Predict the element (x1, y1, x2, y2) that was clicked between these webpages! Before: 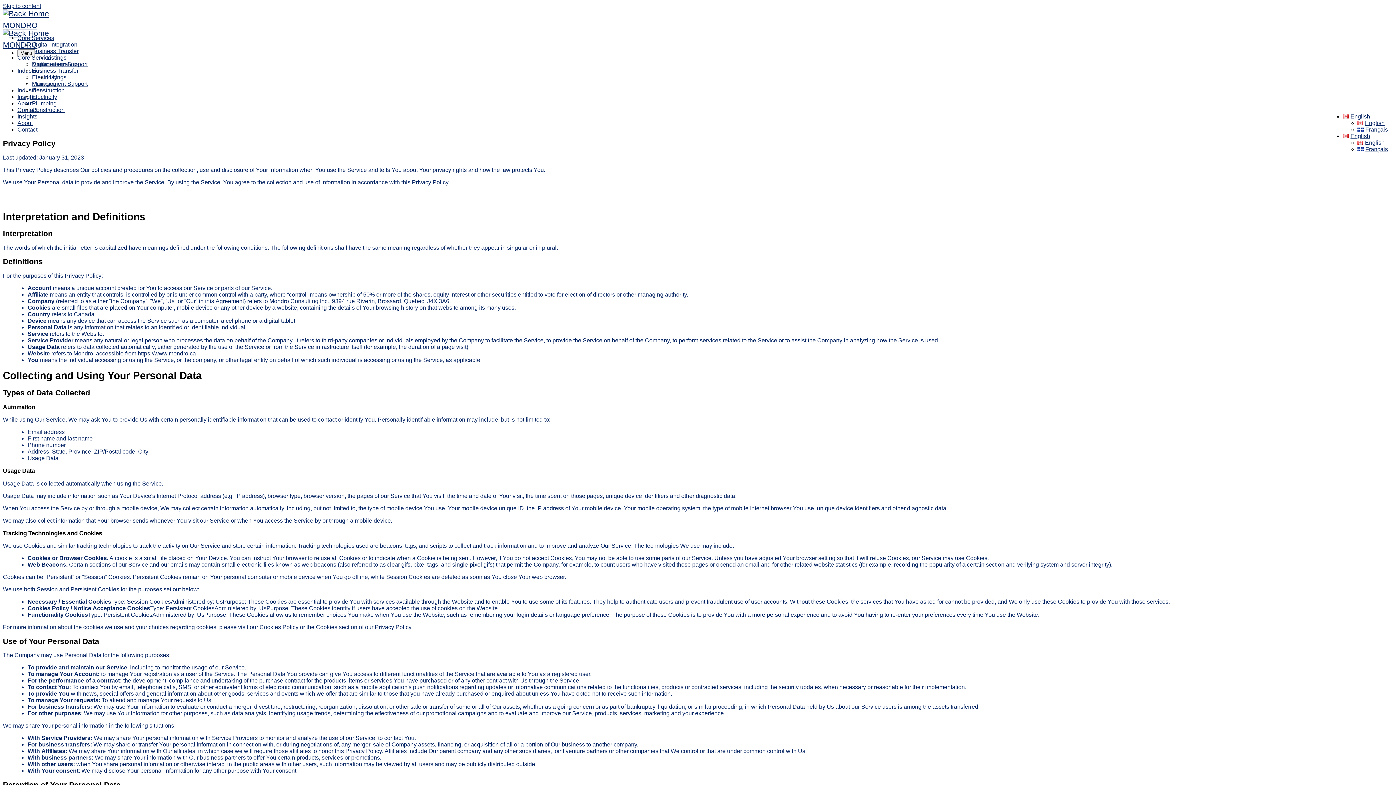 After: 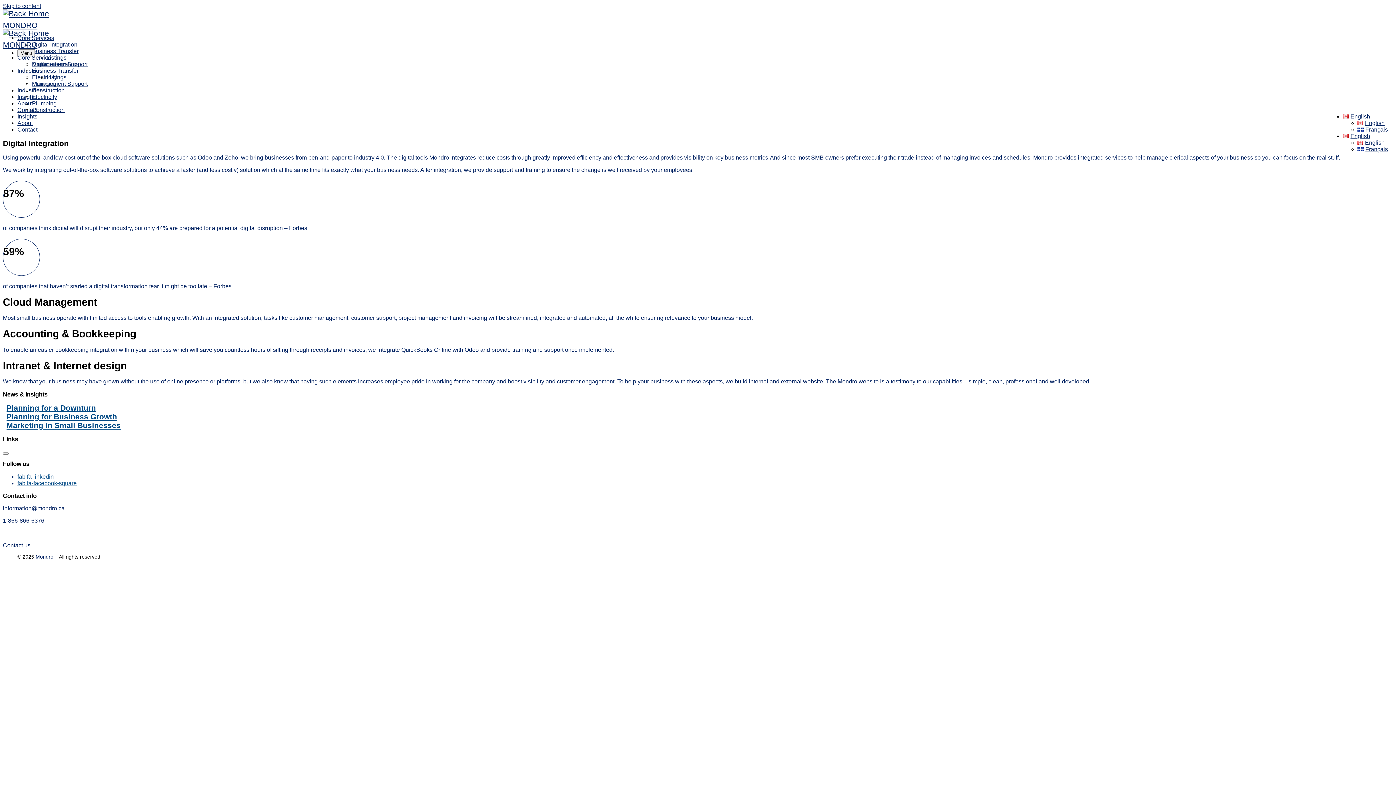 Action: bbox: (32, 41, 77, 47) label: Digital Integration